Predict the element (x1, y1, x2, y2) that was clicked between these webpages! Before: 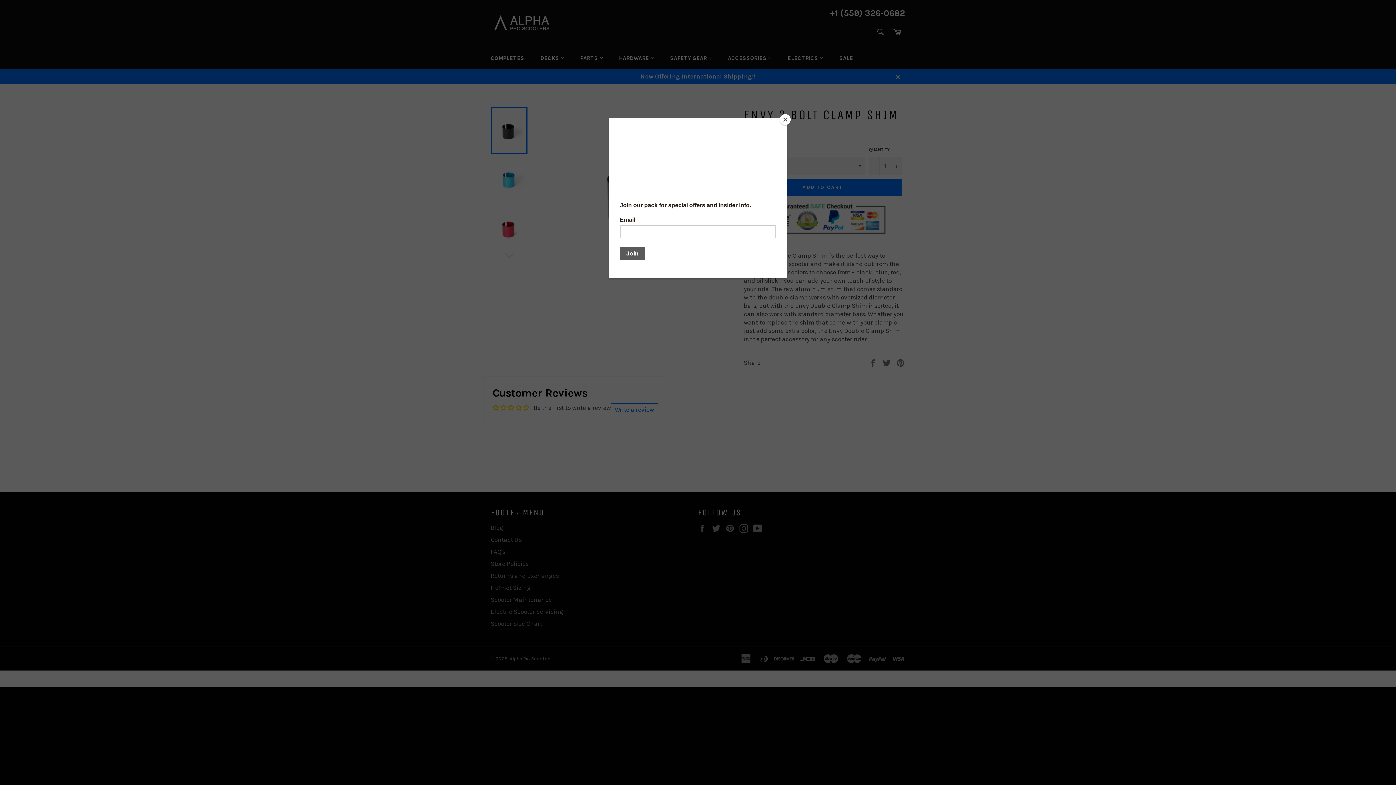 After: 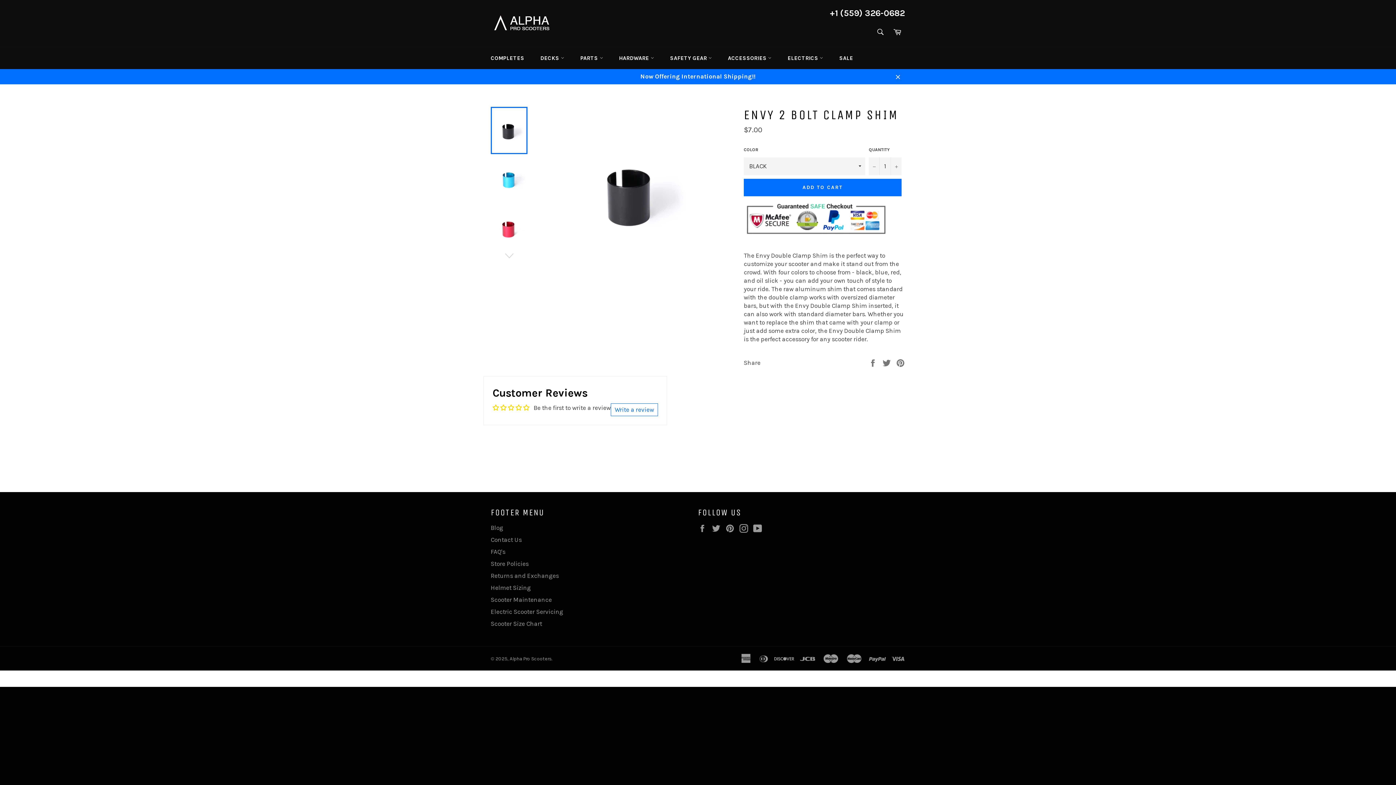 Action: bbox: (780, 114, 790, 125) label: Close